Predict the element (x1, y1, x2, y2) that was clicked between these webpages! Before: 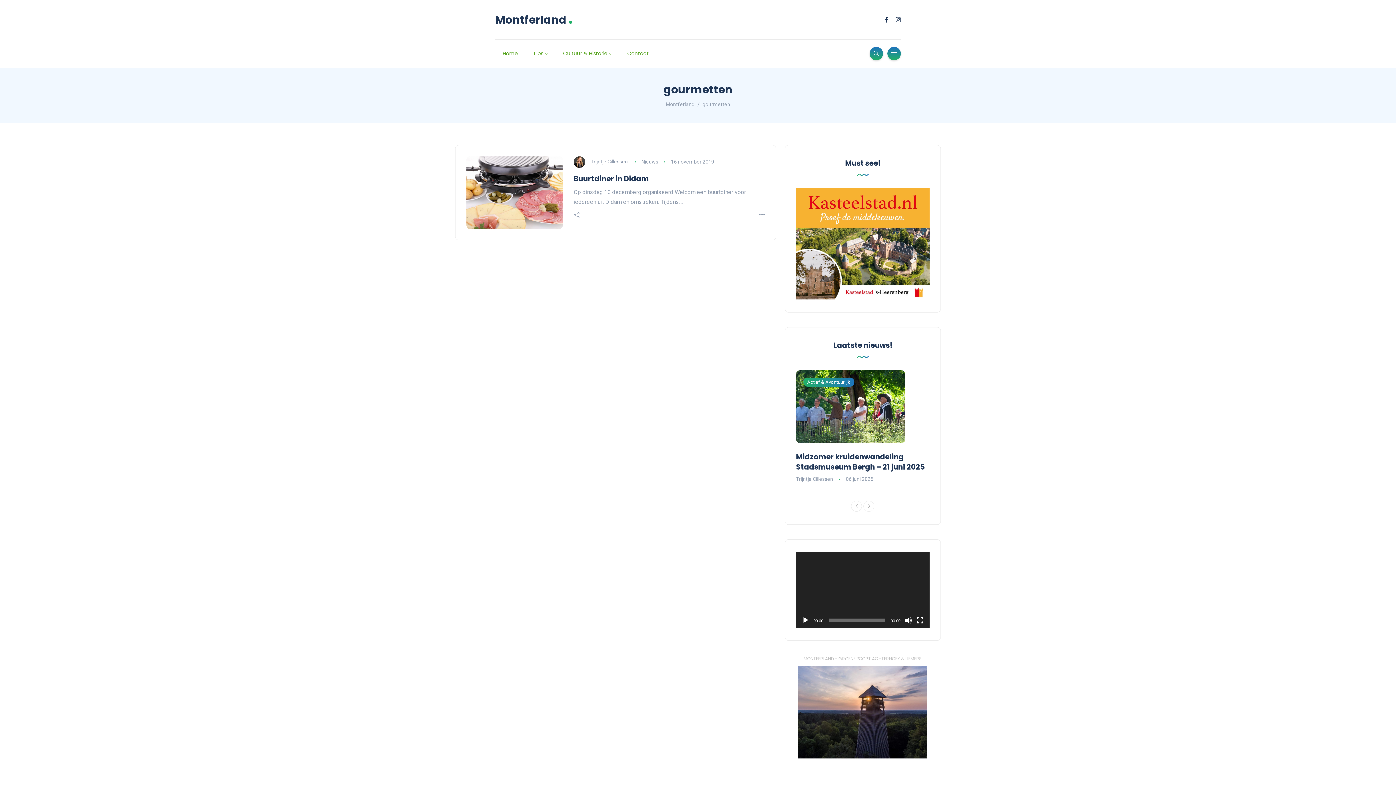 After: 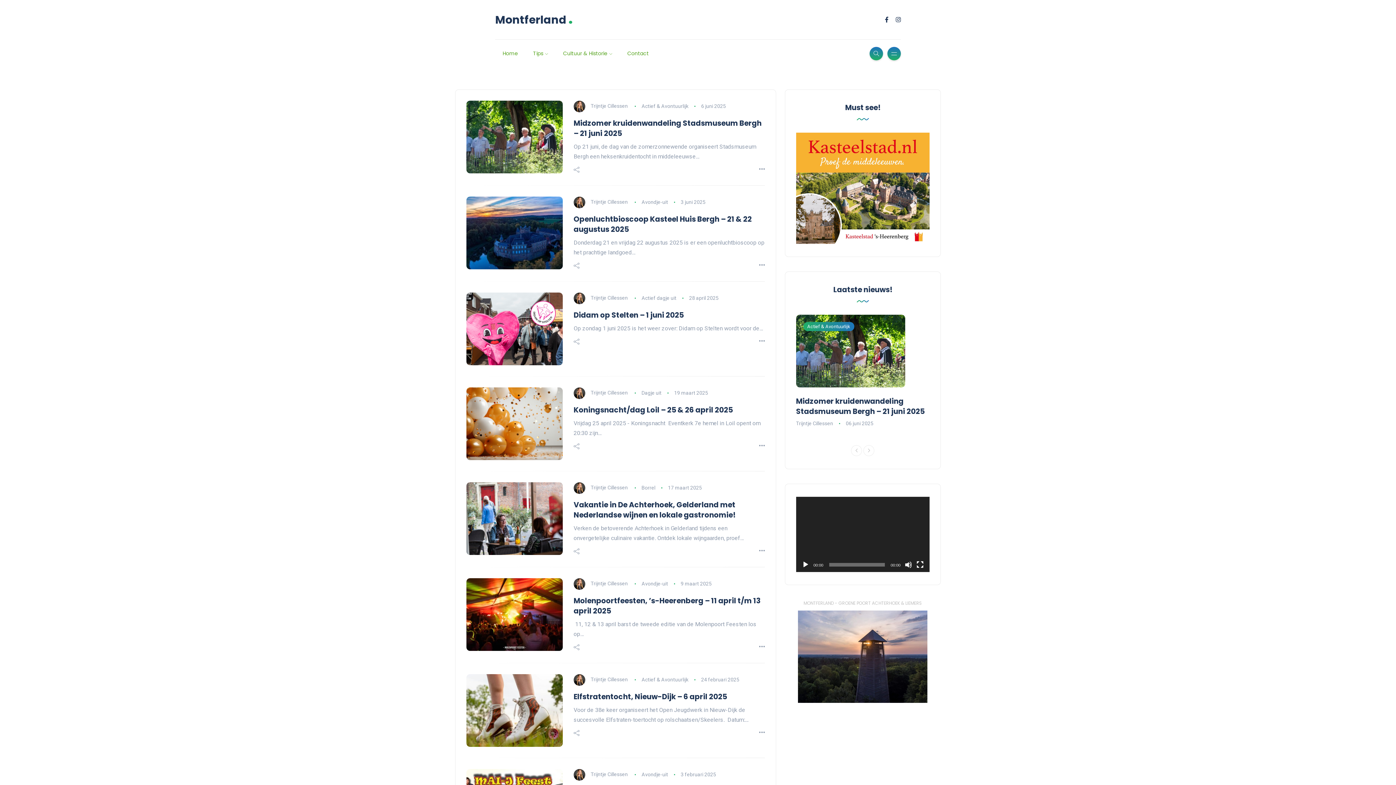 Action: label: Trijntje Cillessen bbox: (590, 158, 628, 164)